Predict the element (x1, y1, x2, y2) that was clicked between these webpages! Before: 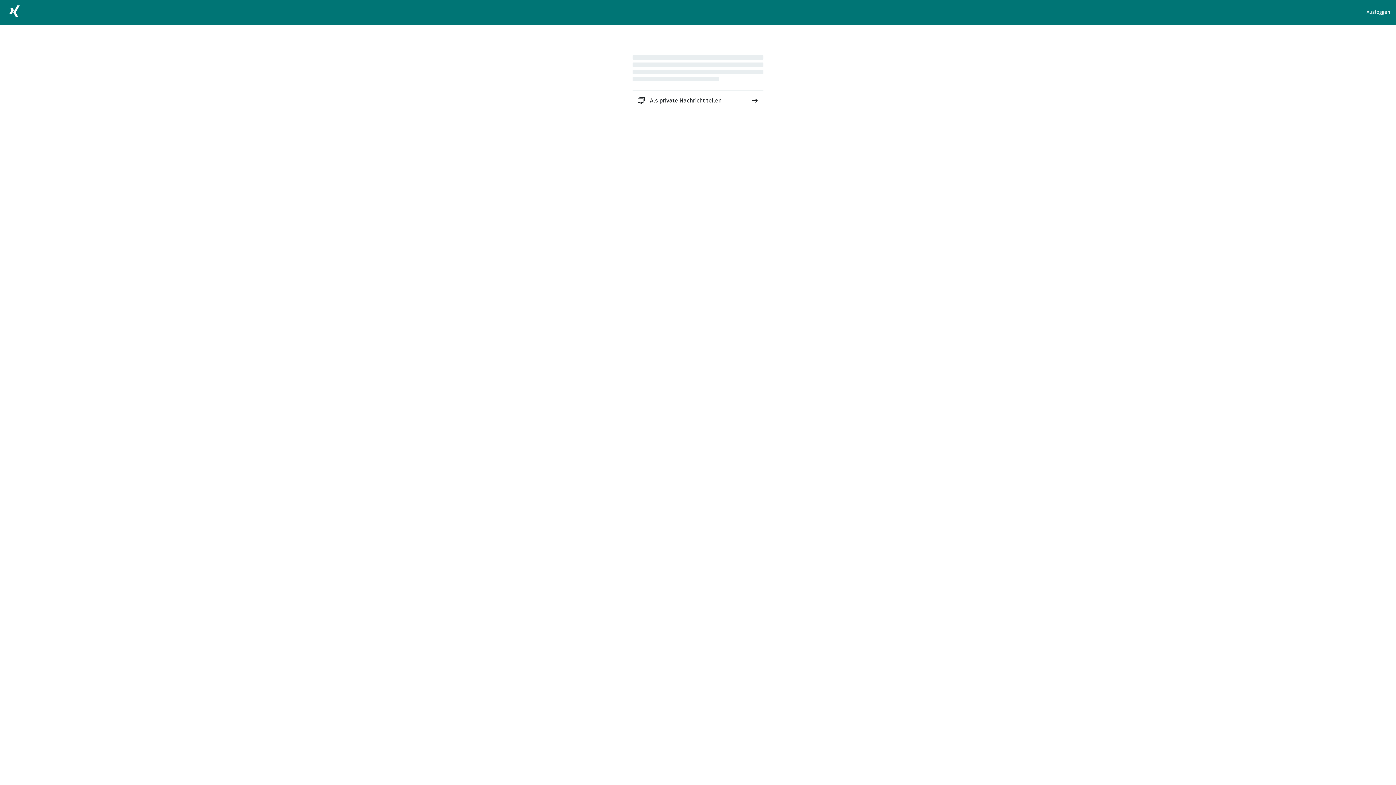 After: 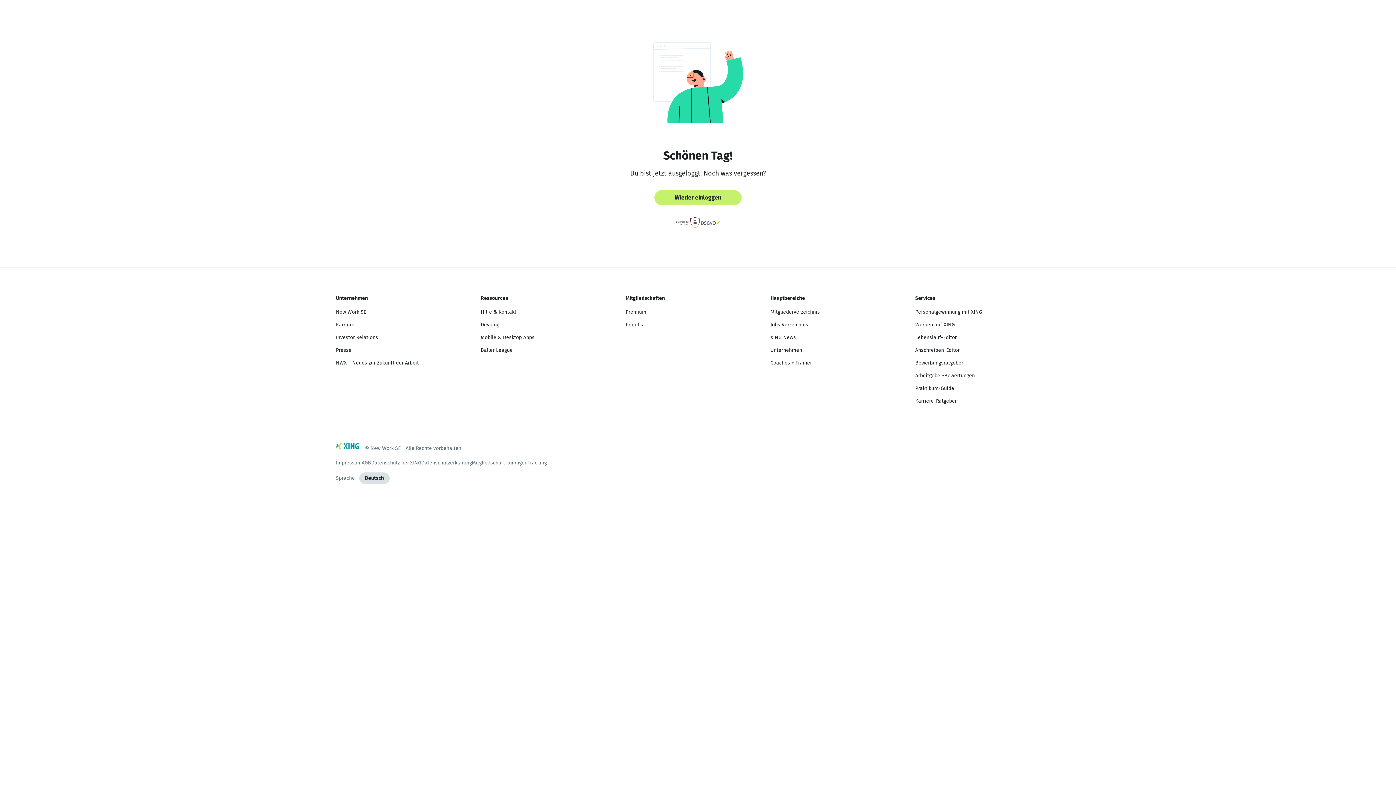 Action: bbox: (1366, 8, 1390, 16) label: Ausloggen